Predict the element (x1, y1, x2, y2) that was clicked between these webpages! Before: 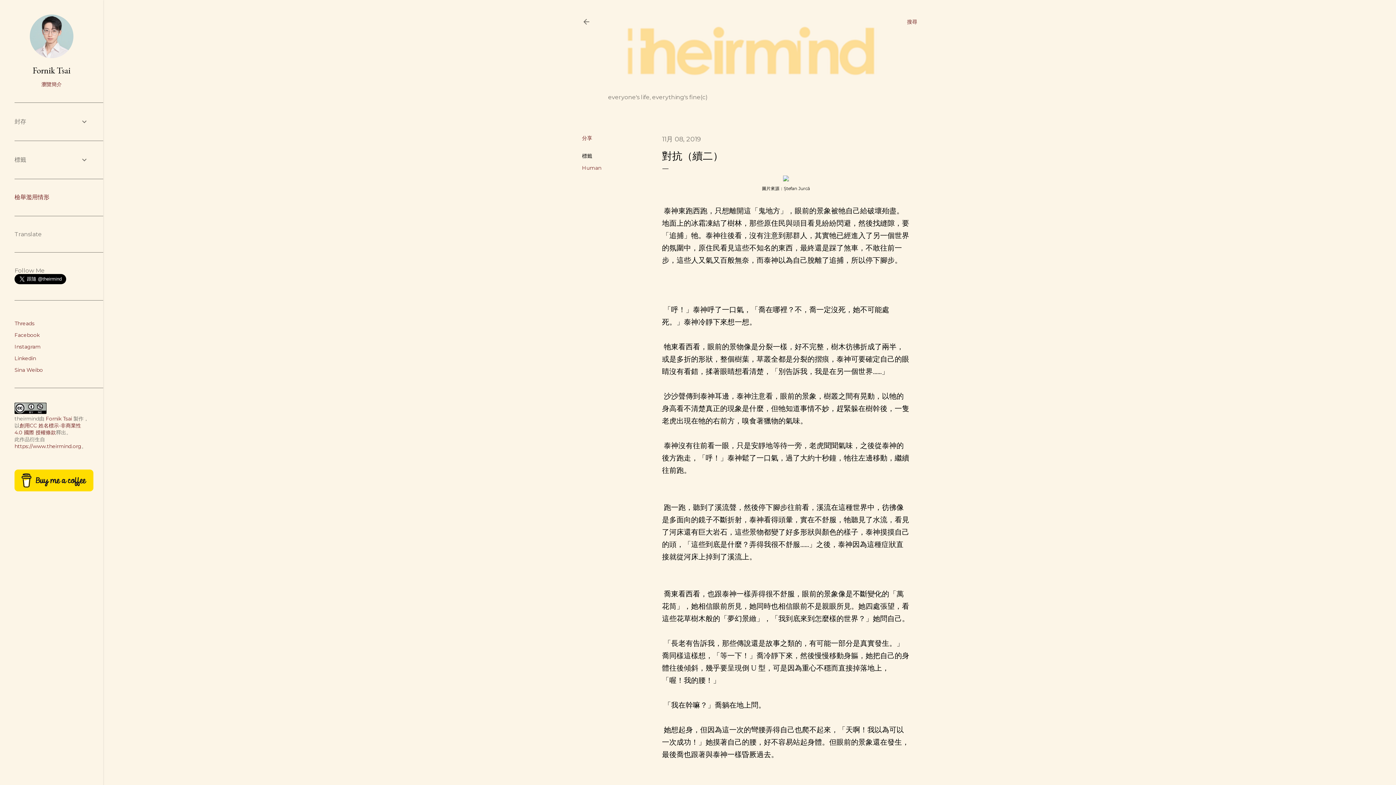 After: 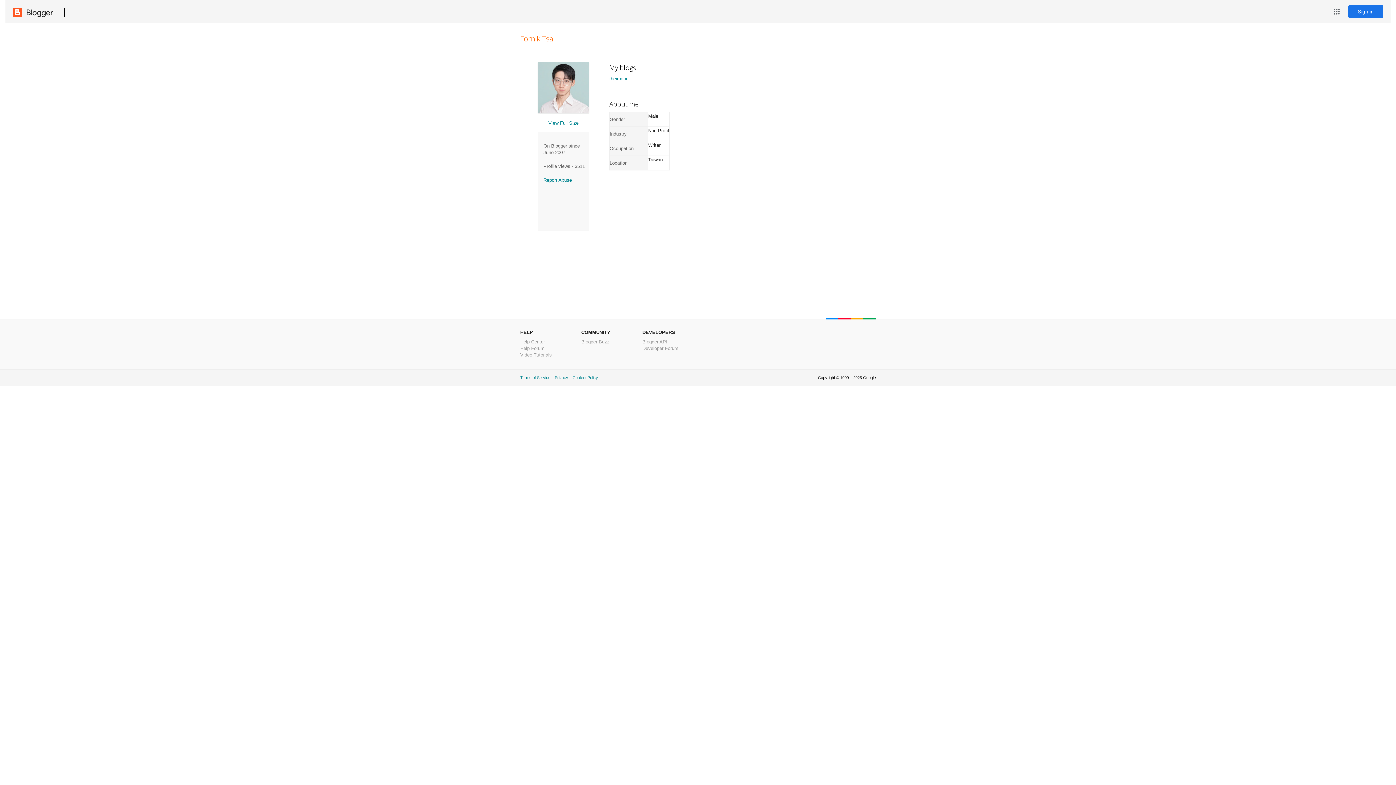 Action: bbox: (14, 81, 88, 88) label: 瀏覽簡介